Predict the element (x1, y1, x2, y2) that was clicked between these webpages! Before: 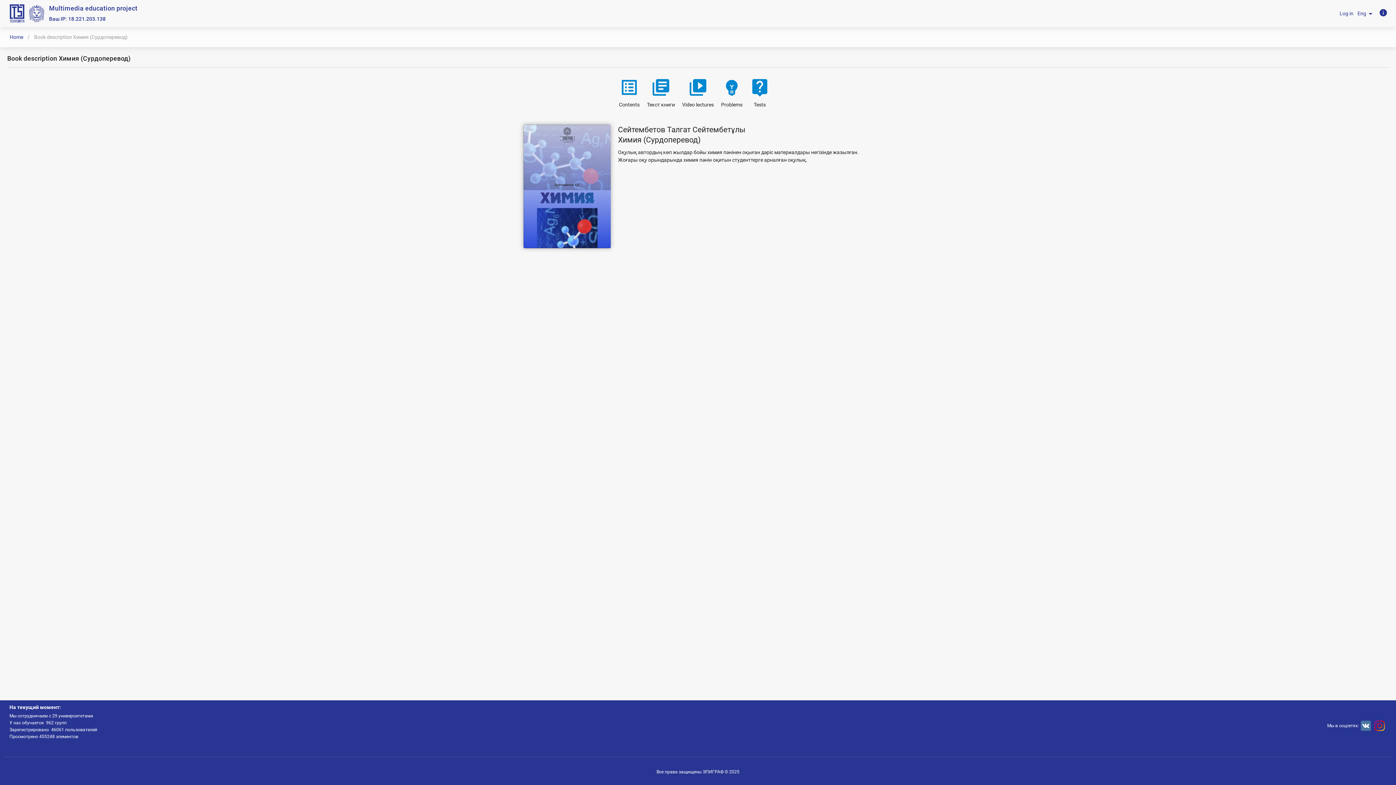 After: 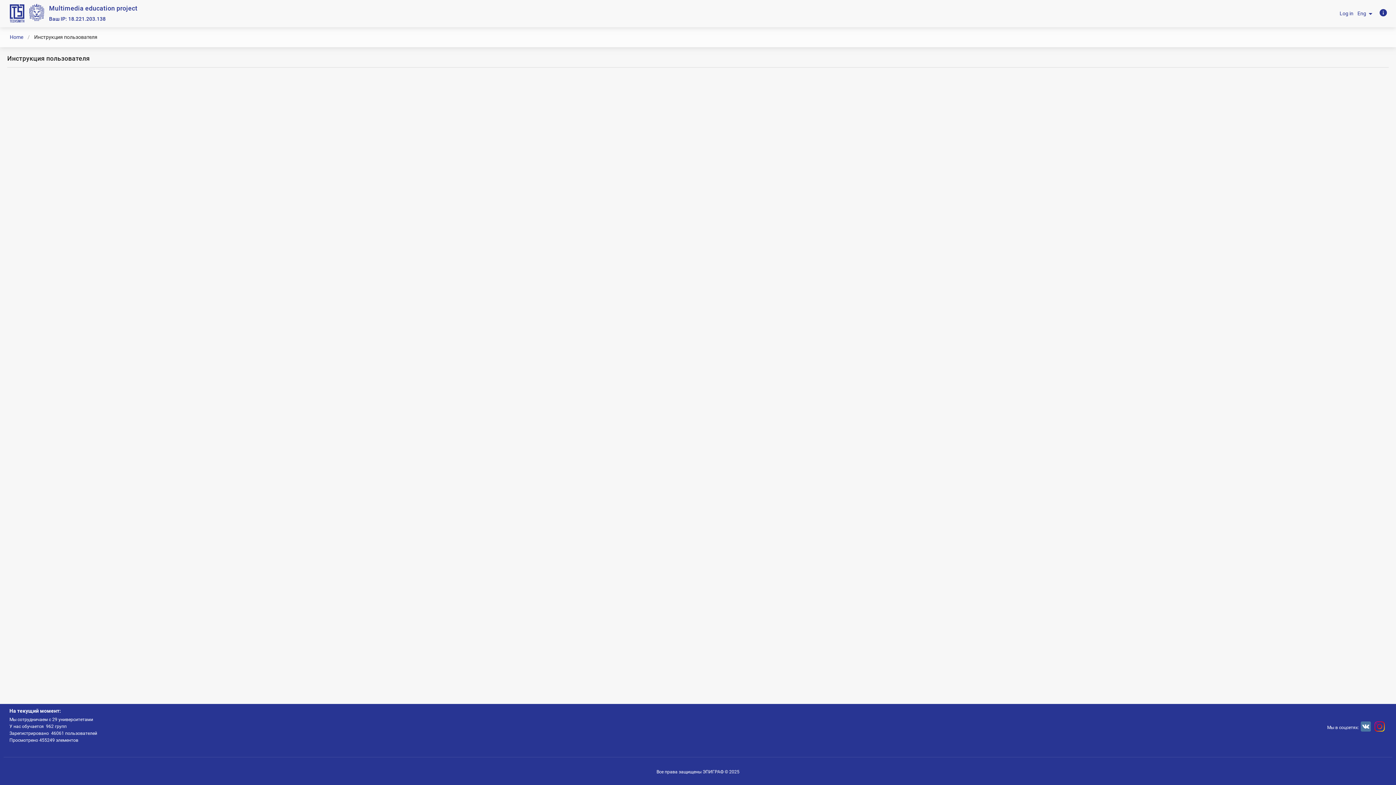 Action: bbox: (1379, 8, 1388, 19) label: info